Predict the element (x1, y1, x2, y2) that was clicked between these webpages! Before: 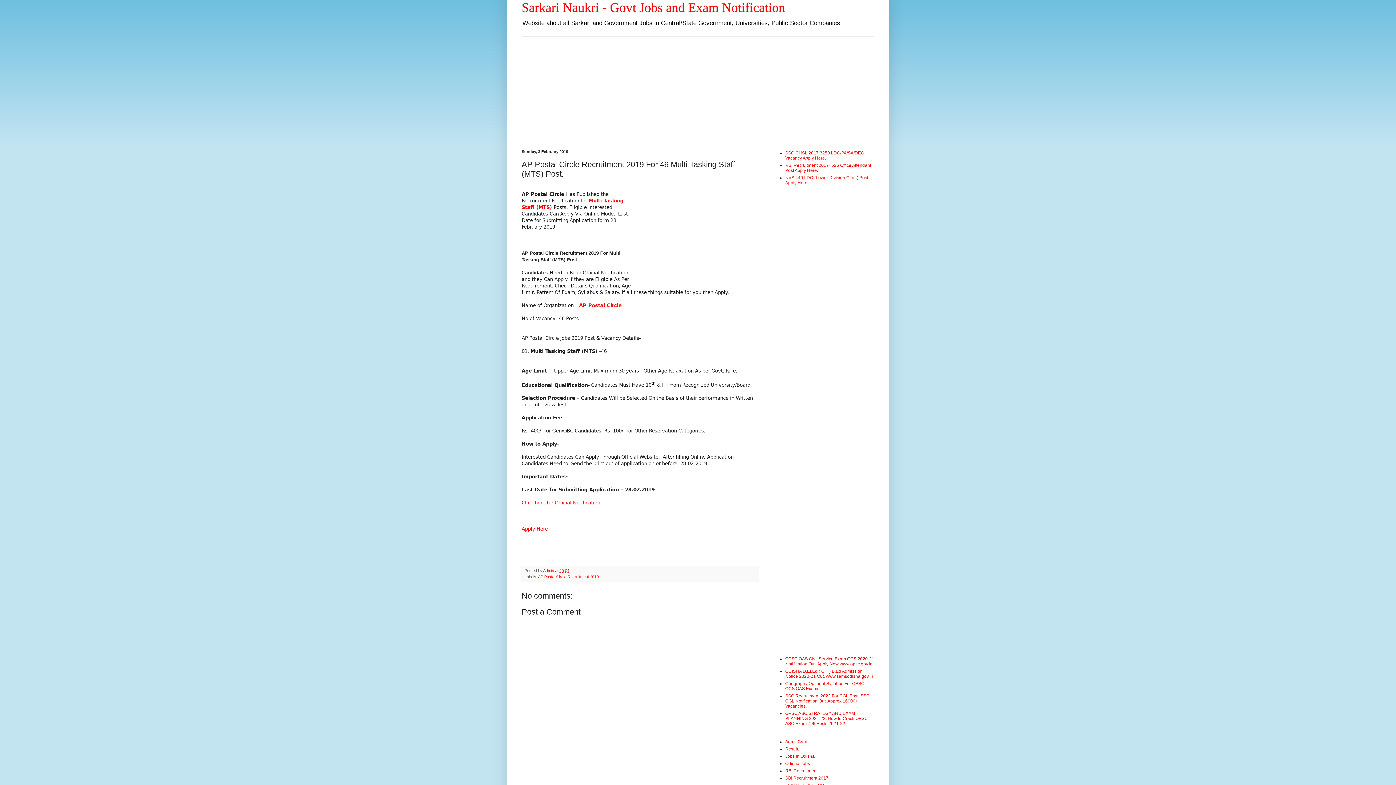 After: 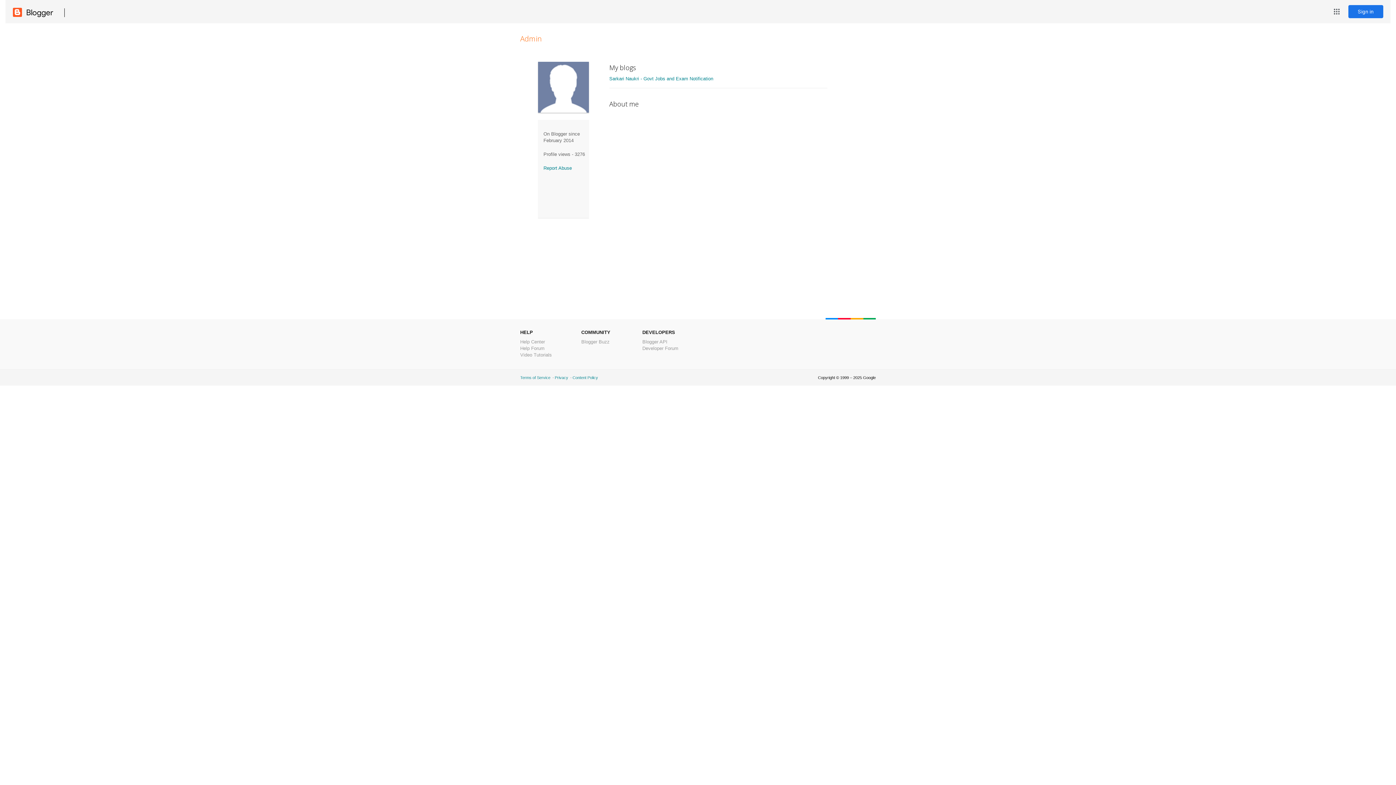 Action: label: Admin  bbox: (543, 568, 555, 573)